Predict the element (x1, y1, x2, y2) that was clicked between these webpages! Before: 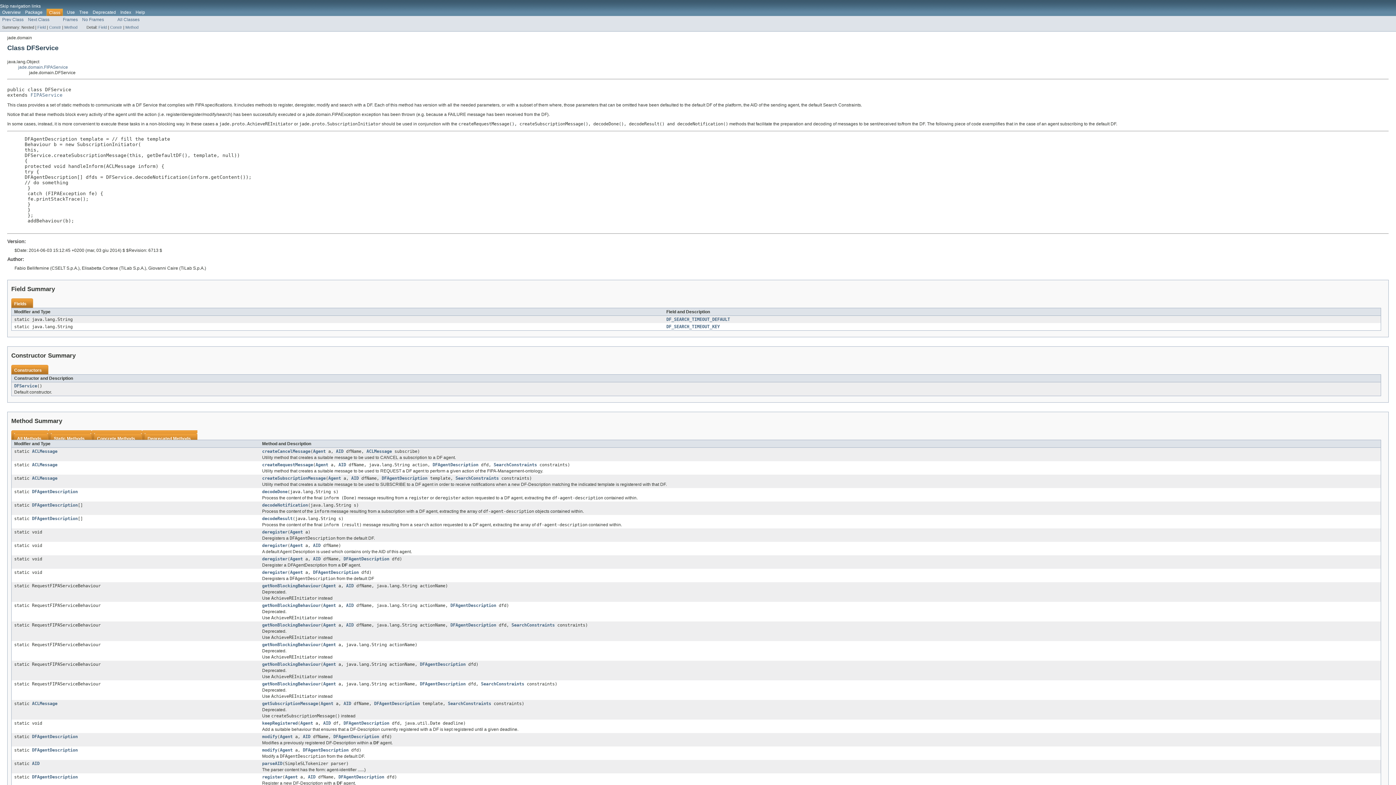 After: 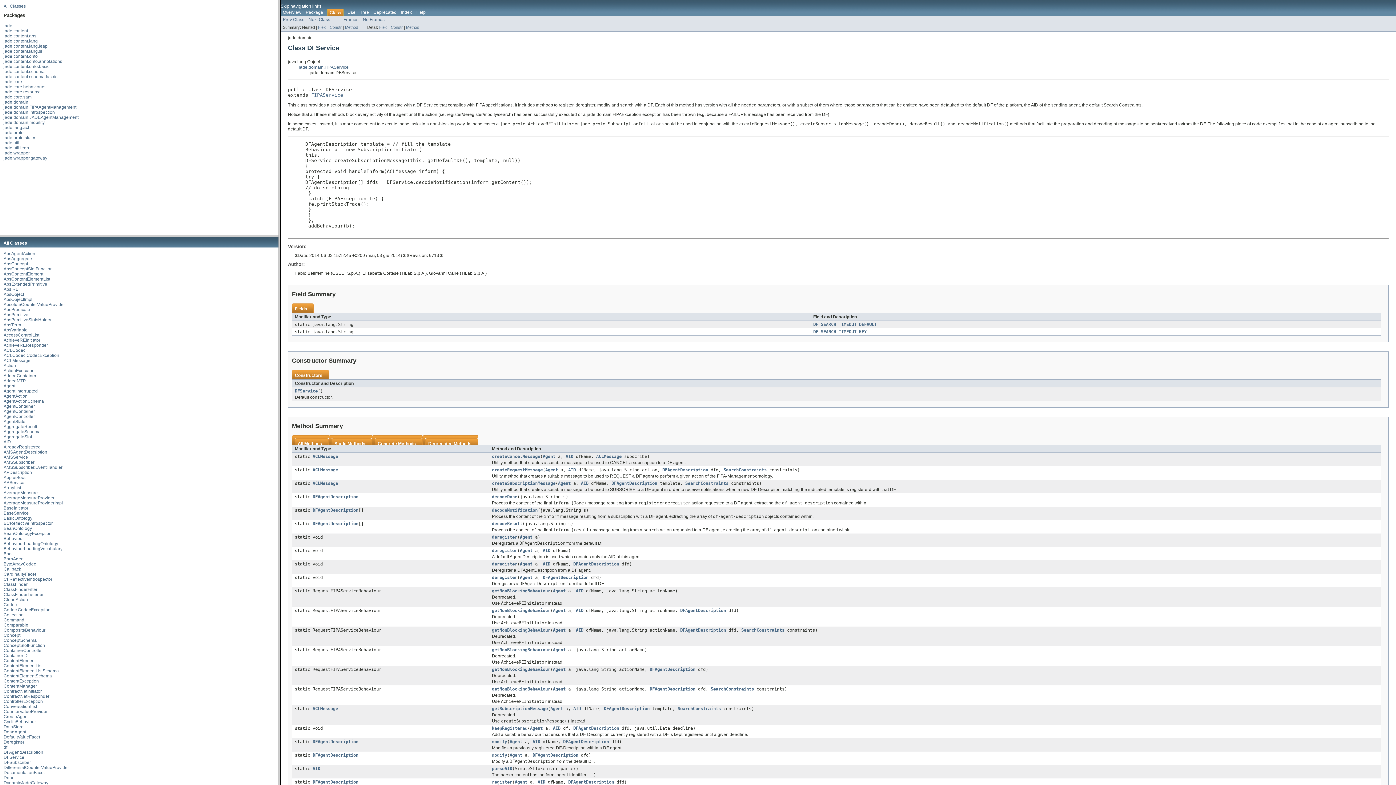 Action: bbox: (62, 17, 77, 22) label: Frames